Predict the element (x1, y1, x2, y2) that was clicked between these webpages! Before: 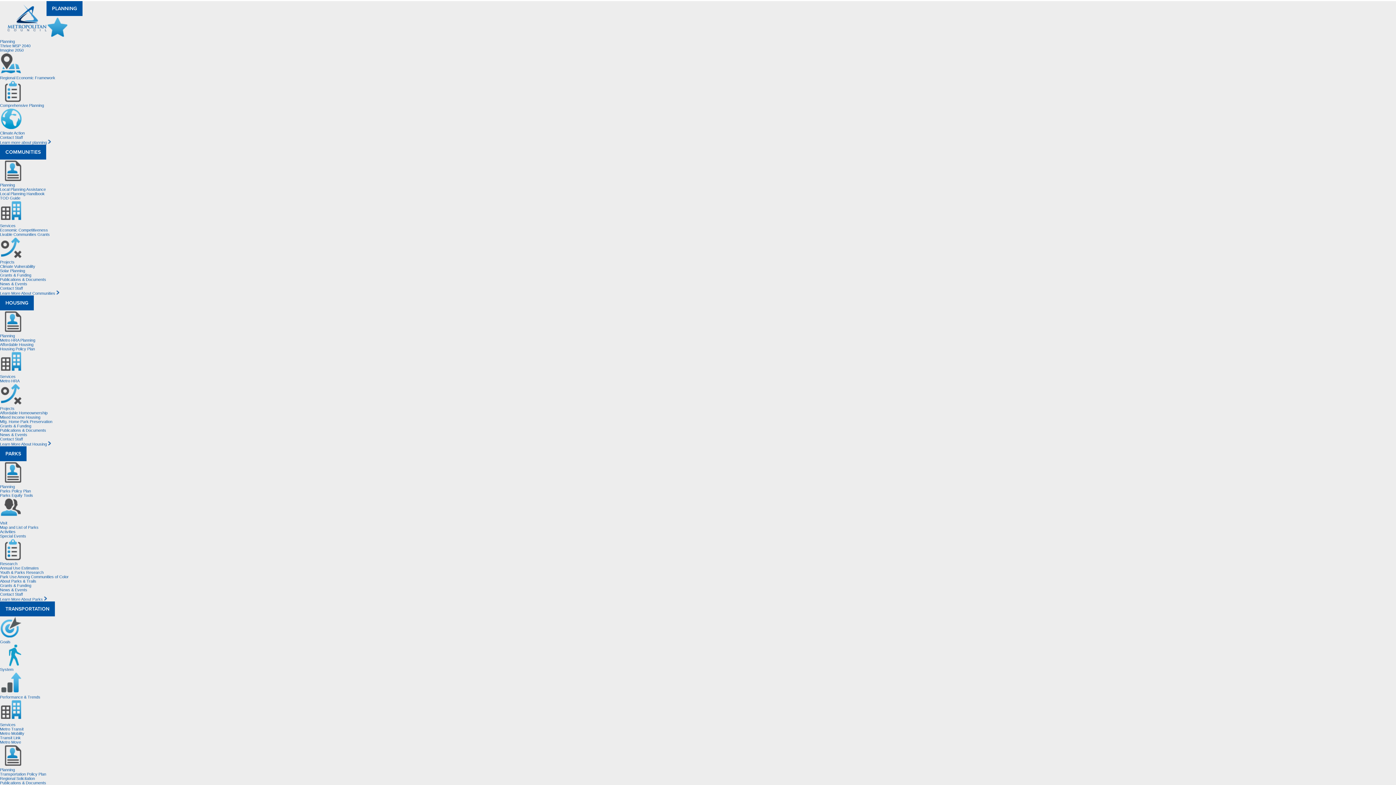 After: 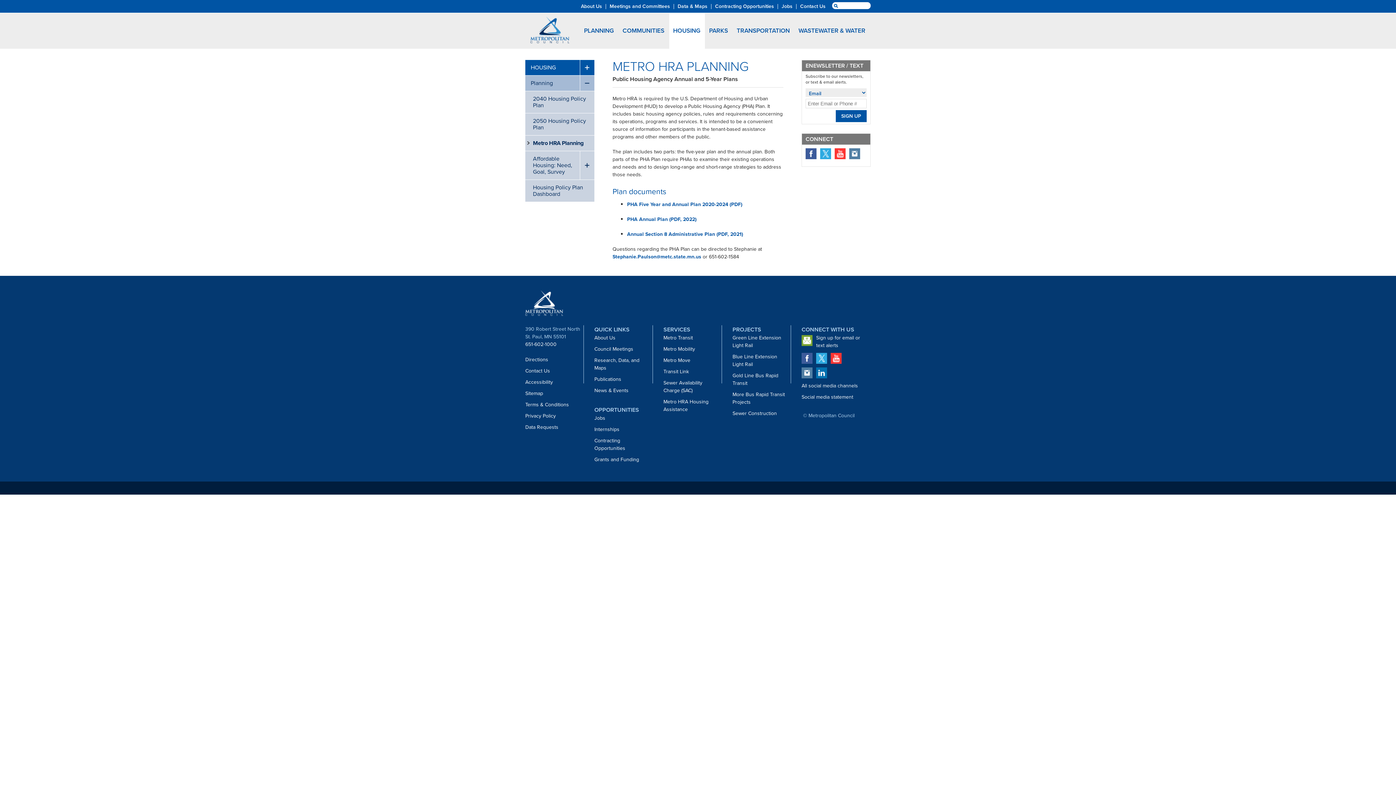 Action: label: Metro HRA Planning bbox: (0, 338, 35, 342)